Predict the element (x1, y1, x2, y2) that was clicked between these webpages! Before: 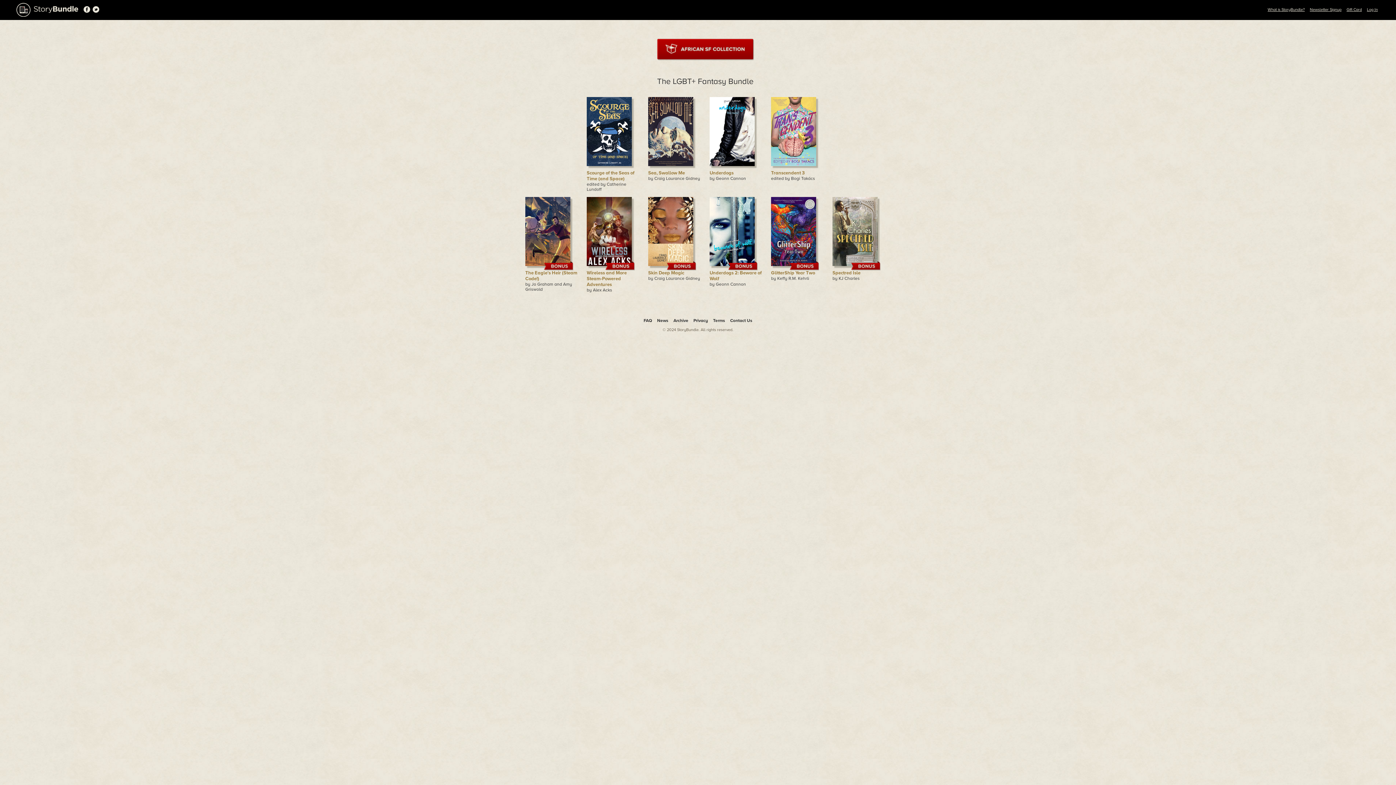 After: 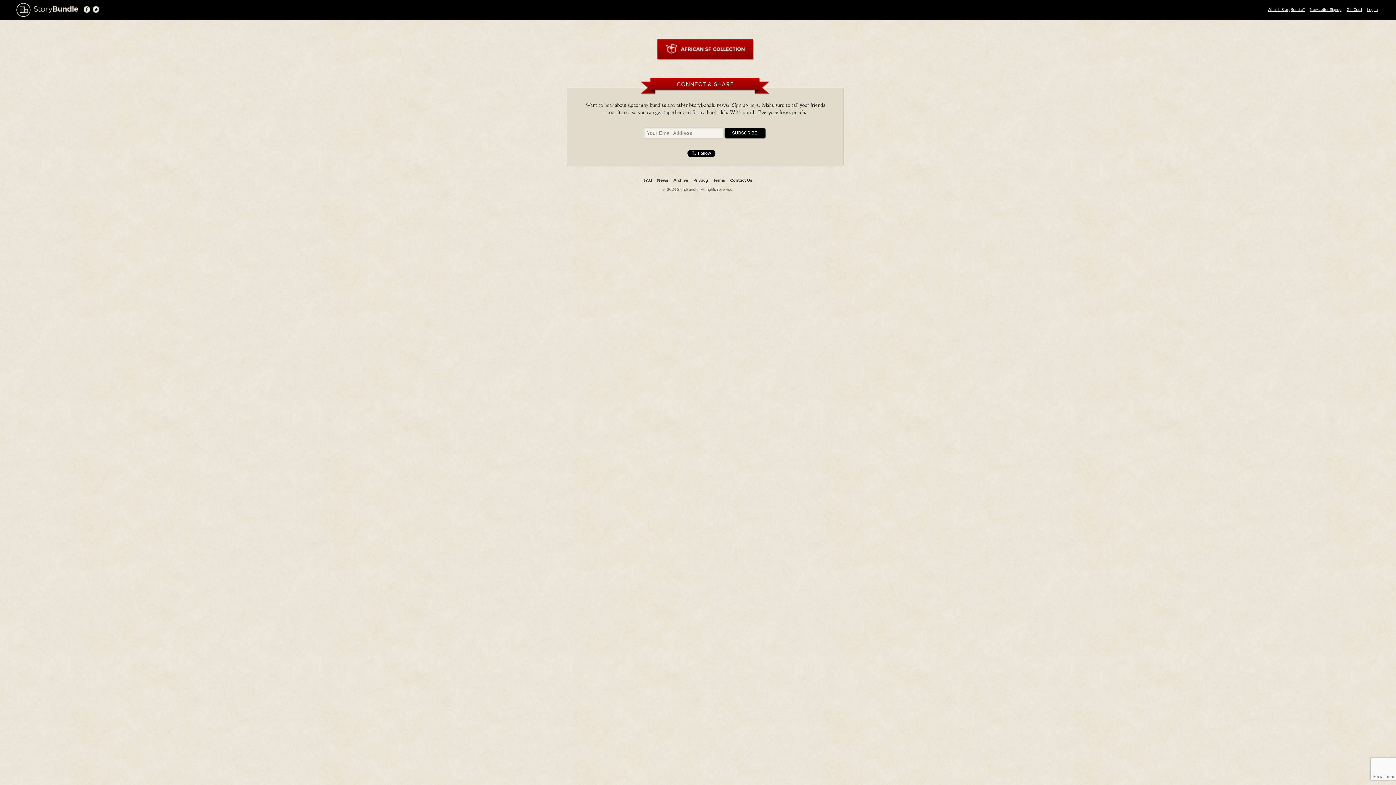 Action: label: Newsletter Signup bbox: (1310, 7, 1341, 12)